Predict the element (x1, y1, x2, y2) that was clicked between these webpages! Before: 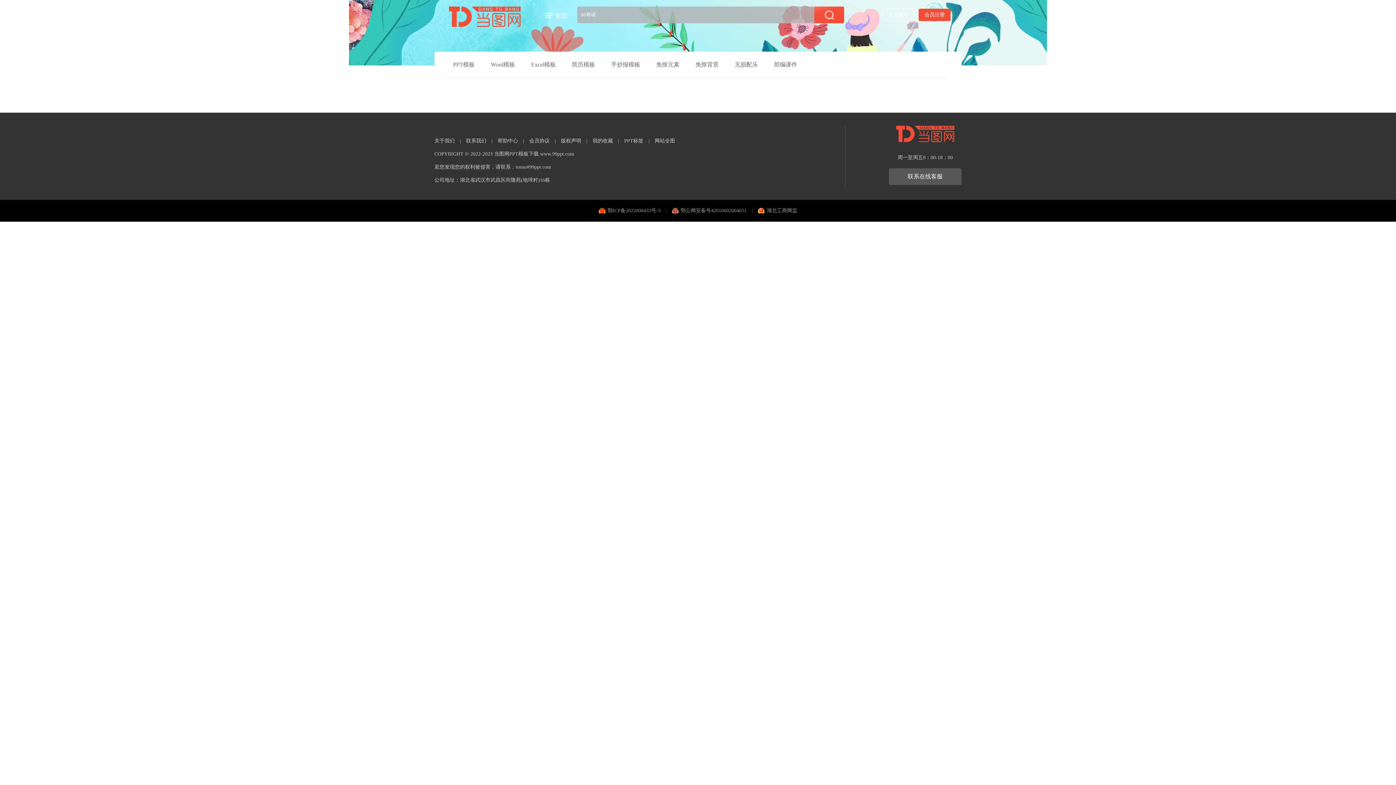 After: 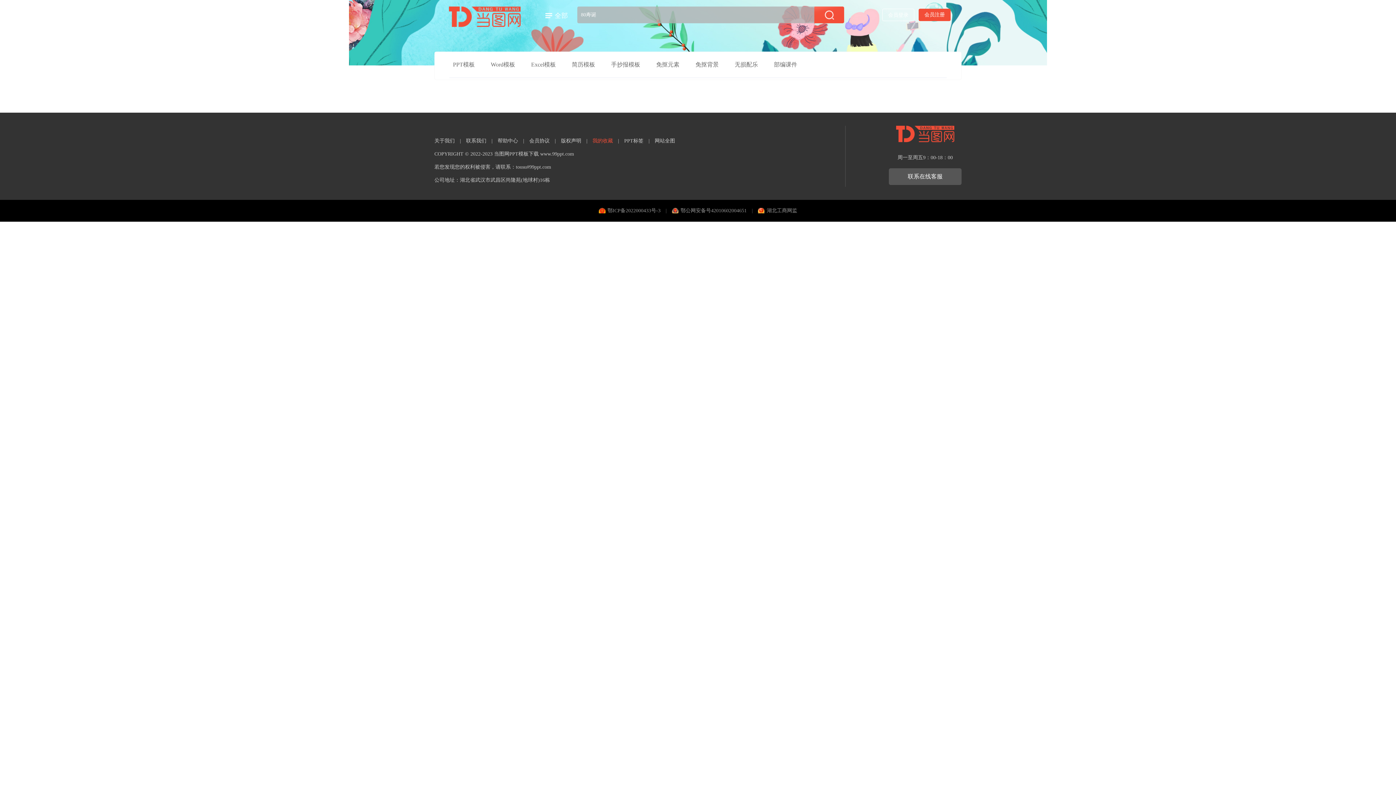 Action: bbox: (592, 138, 613, 143) label: 我的收藏